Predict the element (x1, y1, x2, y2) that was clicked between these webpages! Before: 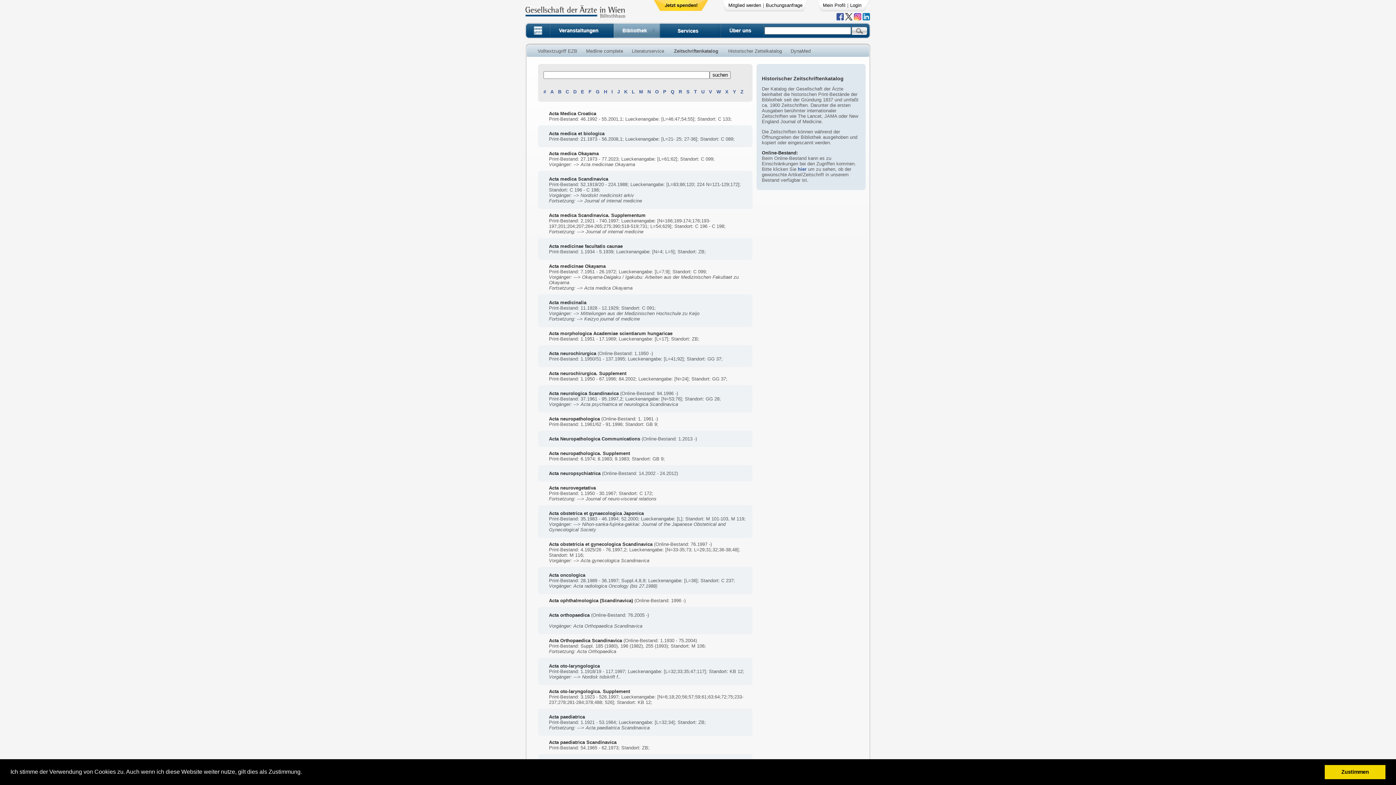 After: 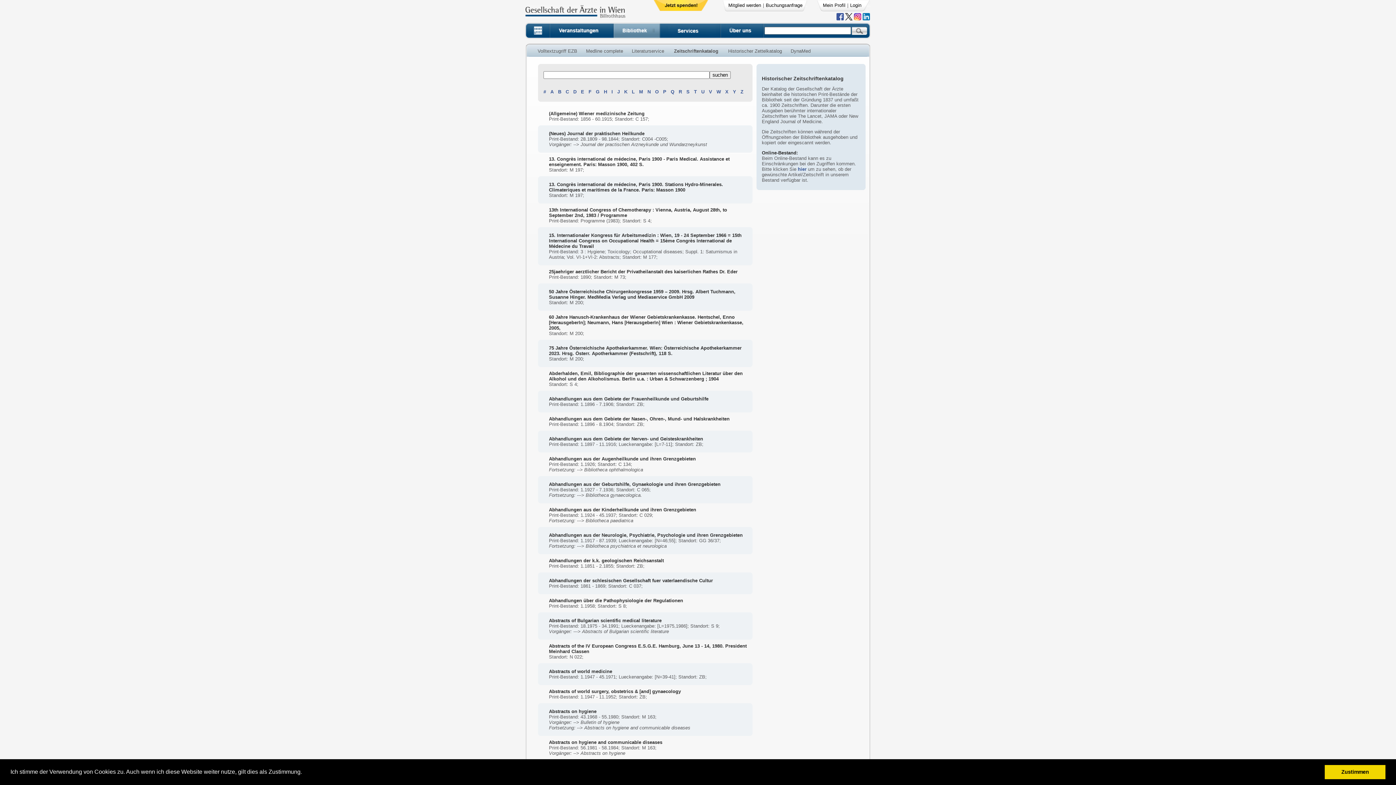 Action: bbox: (674, 48, 718, 53) label: Zeitschriftenkatalog